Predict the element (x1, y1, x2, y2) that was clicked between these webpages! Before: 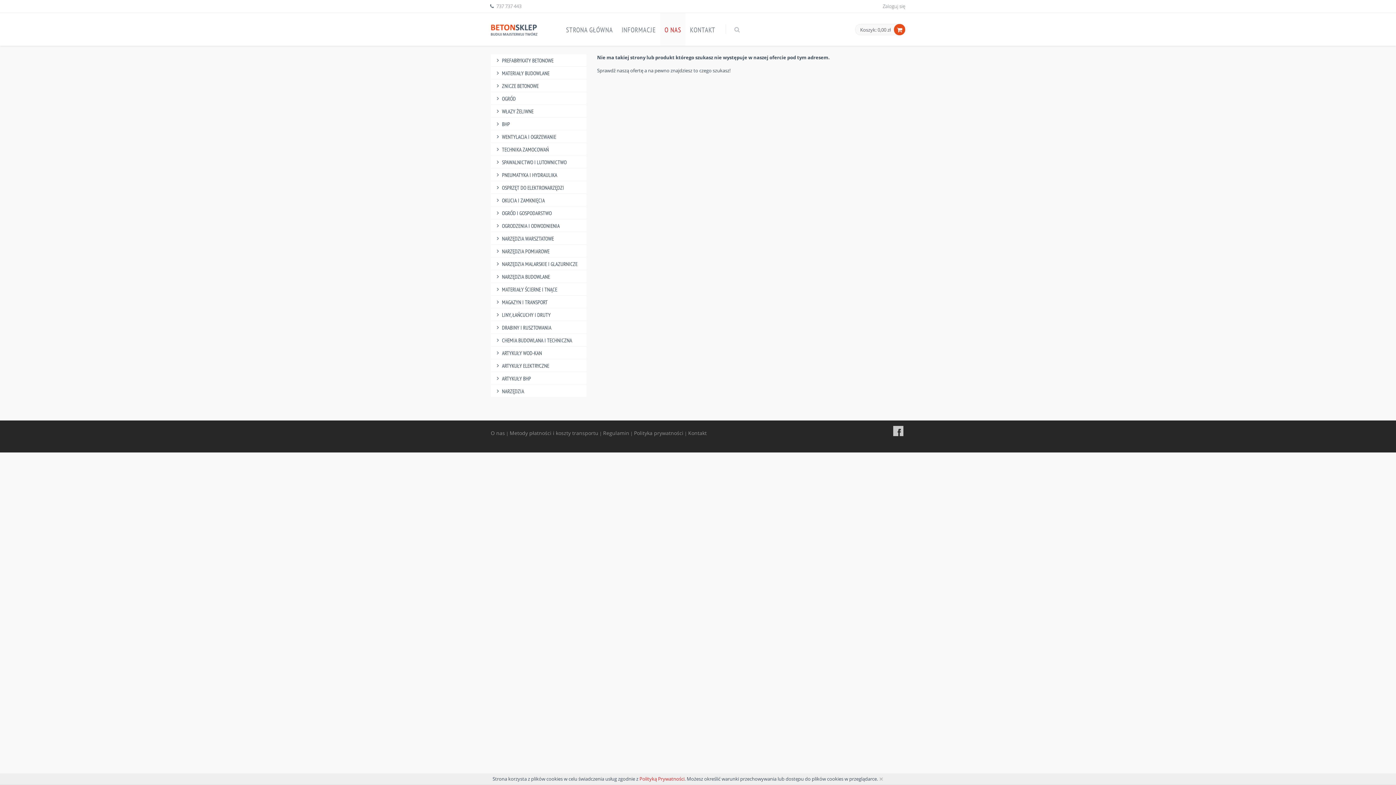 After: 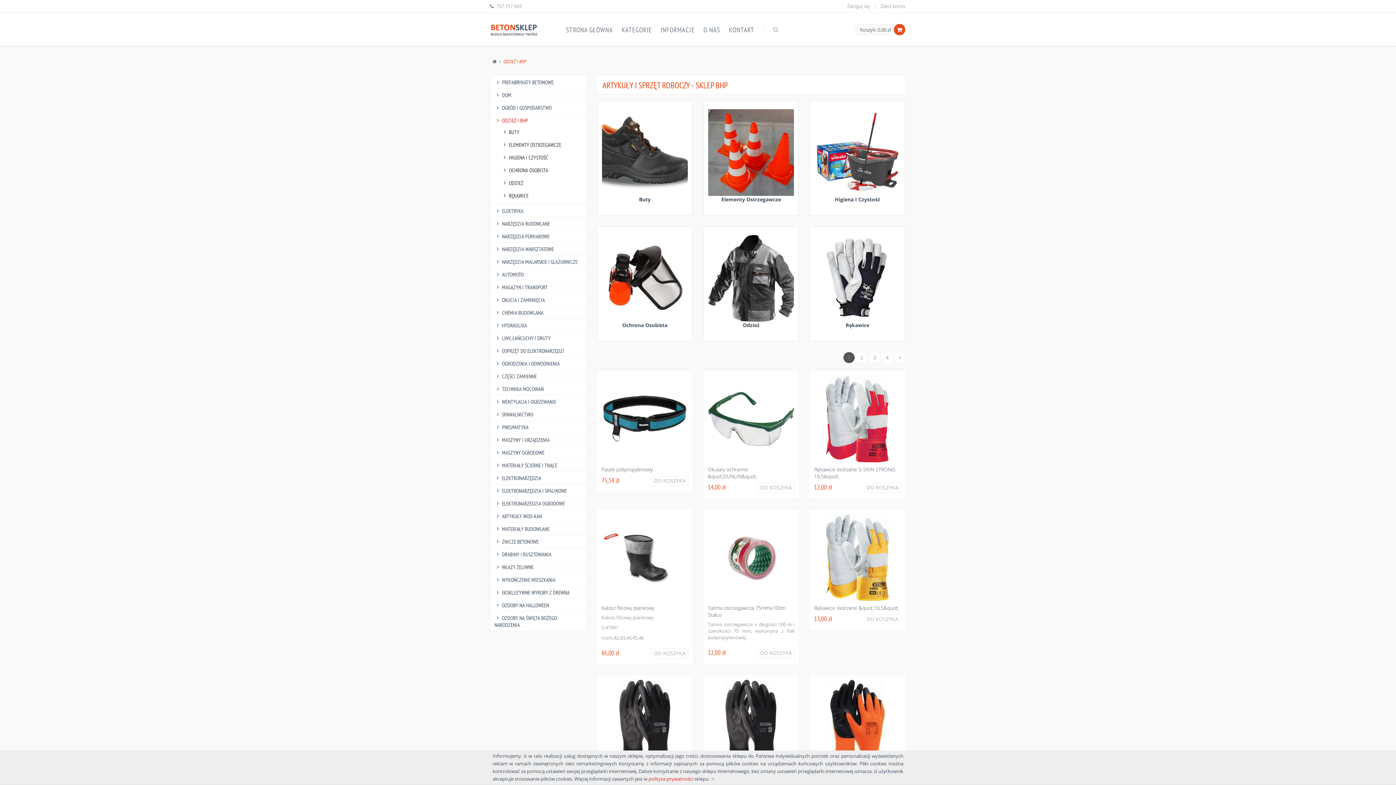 Action: bbox: (494, 120, 510, 127) label: BHP